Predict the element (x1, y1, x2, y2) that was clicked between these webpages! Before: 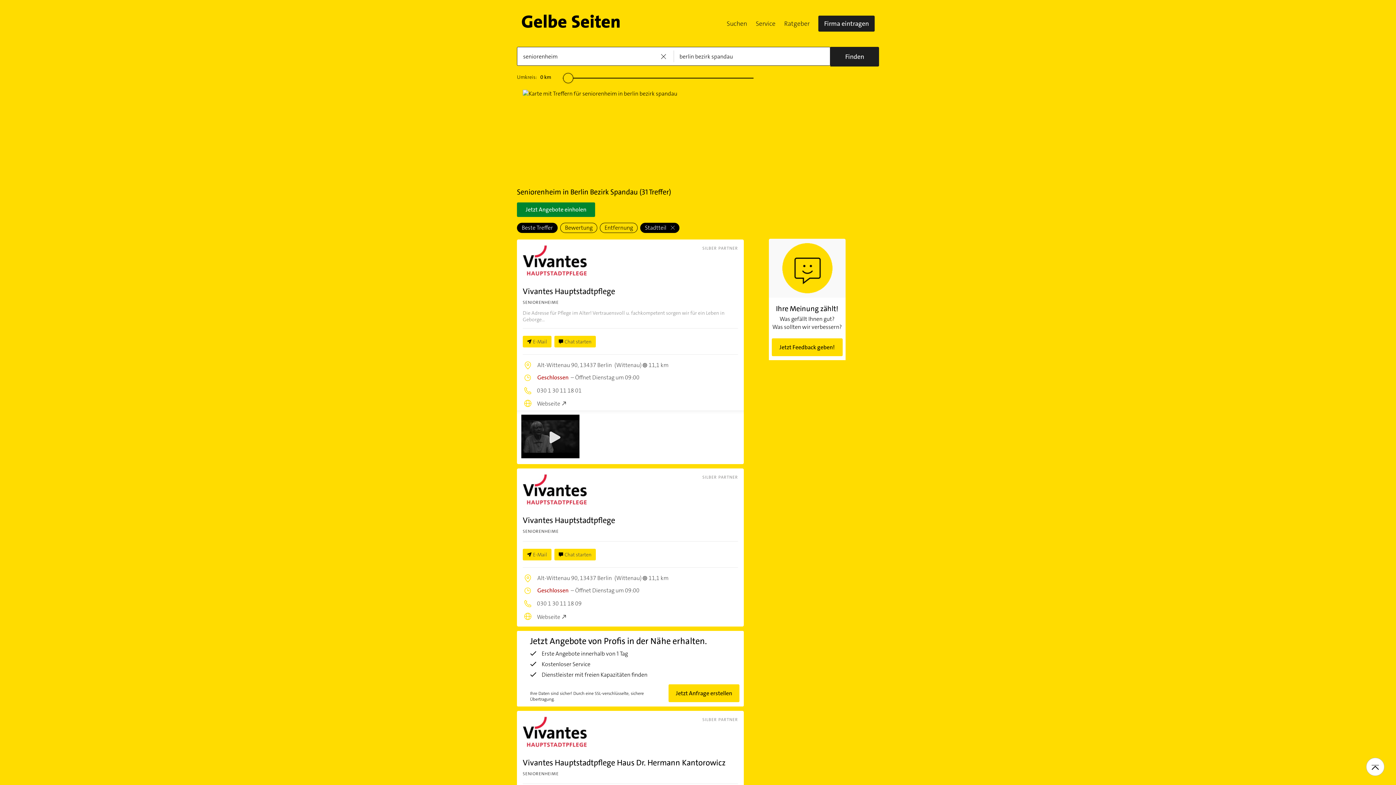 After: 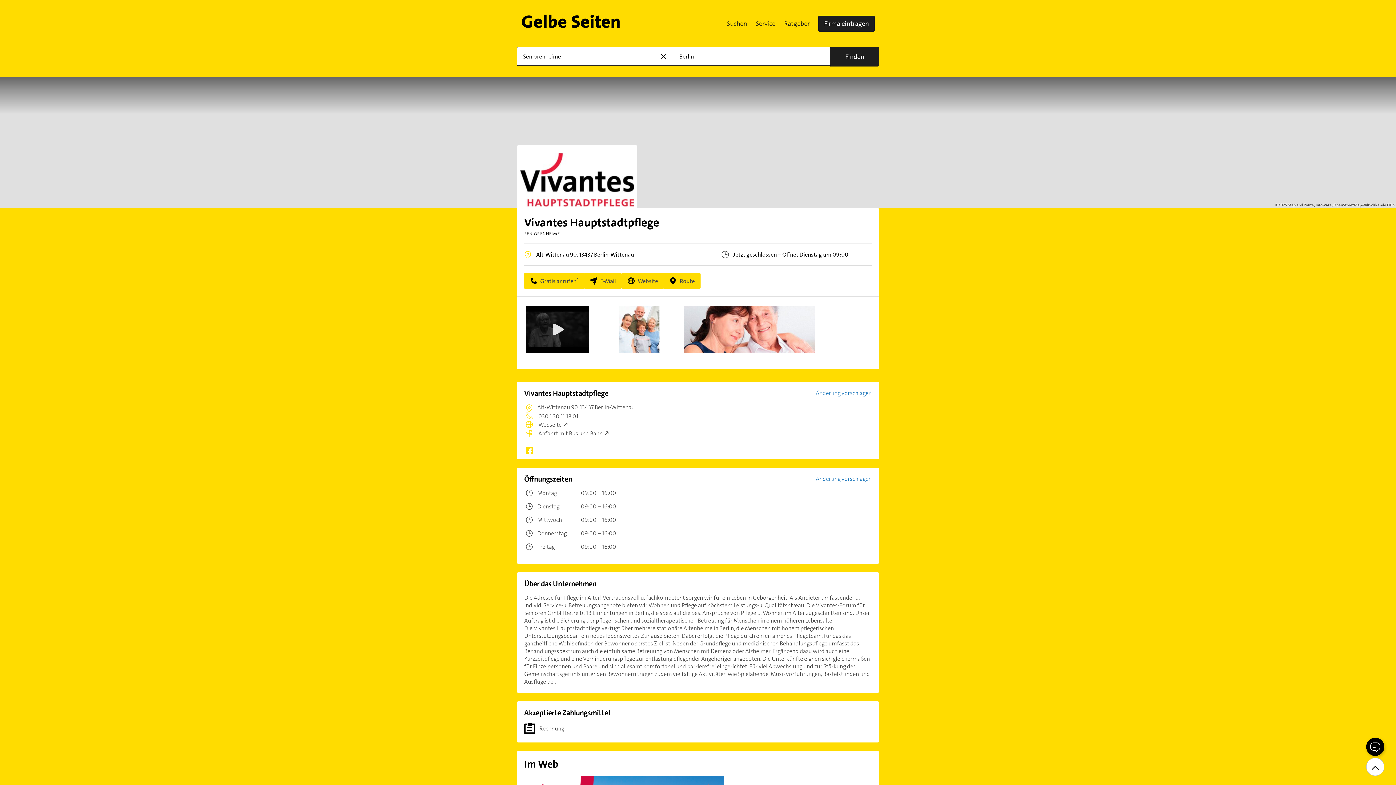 Action: label: SILBER PARTNER

Vivantes Hauptstadtpflege

SENIORENHEIME

Die Adresse für Pflege im Alter! Vertrauensvoll u. fachkompetent sorgen wir für ein Leben in Geborge... bbox: (522, 245, 738, 322)